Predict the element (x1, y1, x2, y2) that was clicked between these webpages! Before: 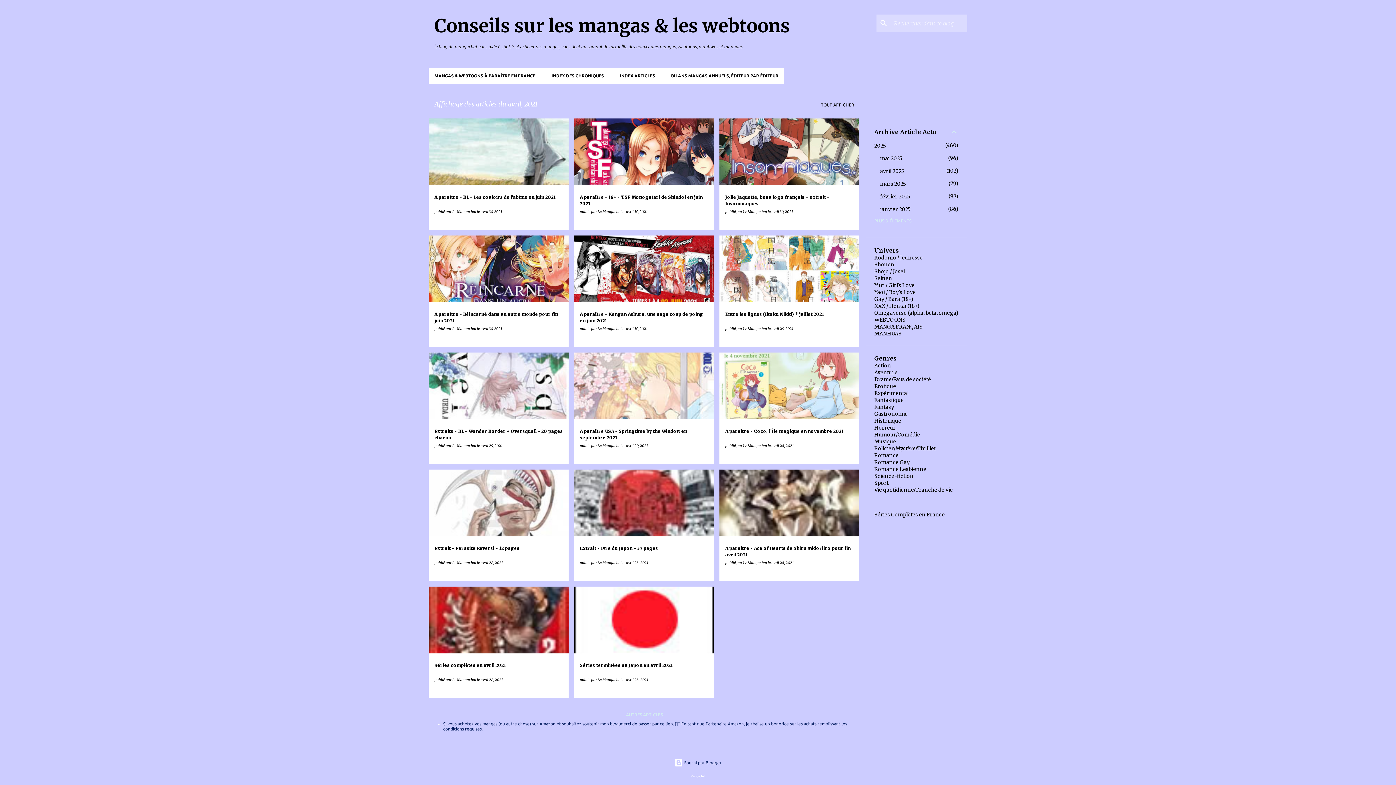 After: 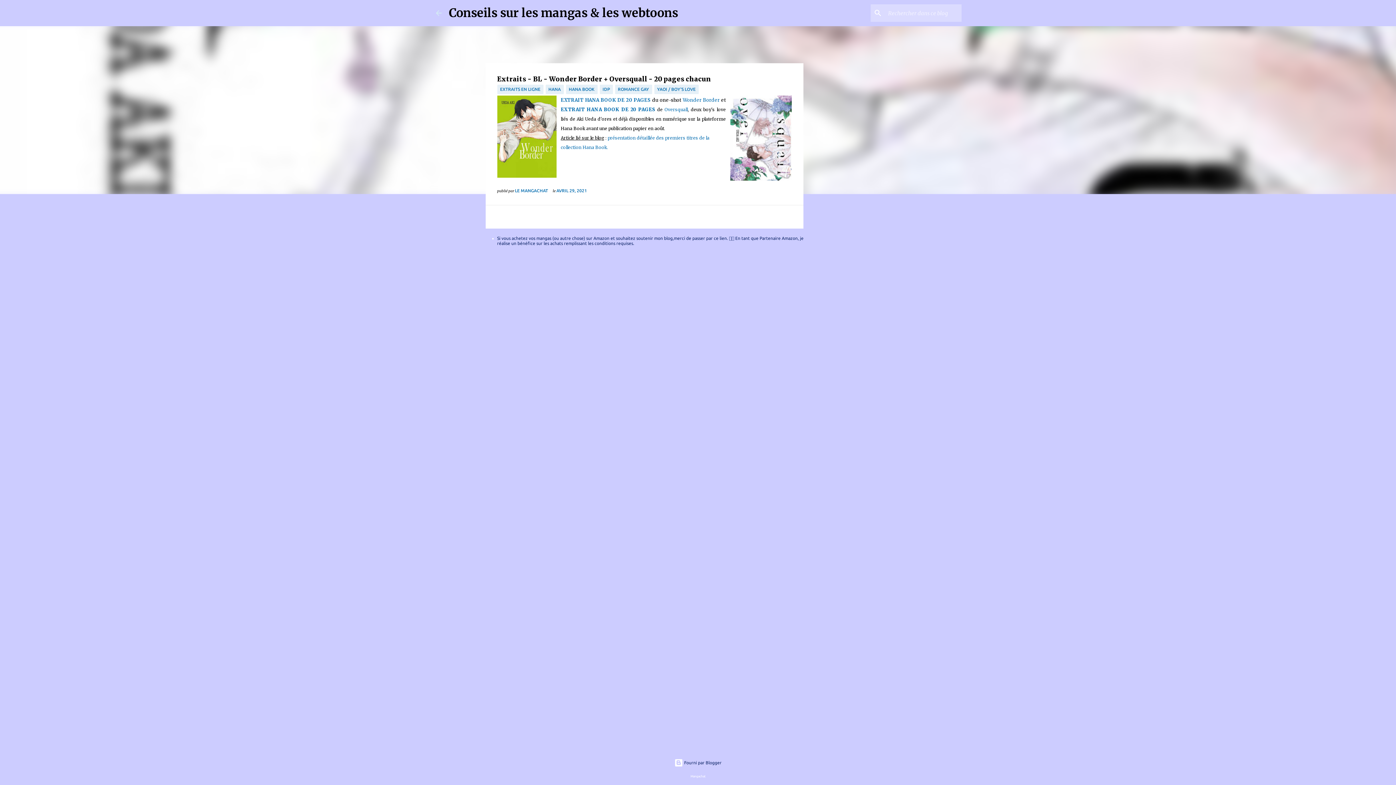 Action: label: avril 29, 2021 bbox: (480, 443, 502, 448)